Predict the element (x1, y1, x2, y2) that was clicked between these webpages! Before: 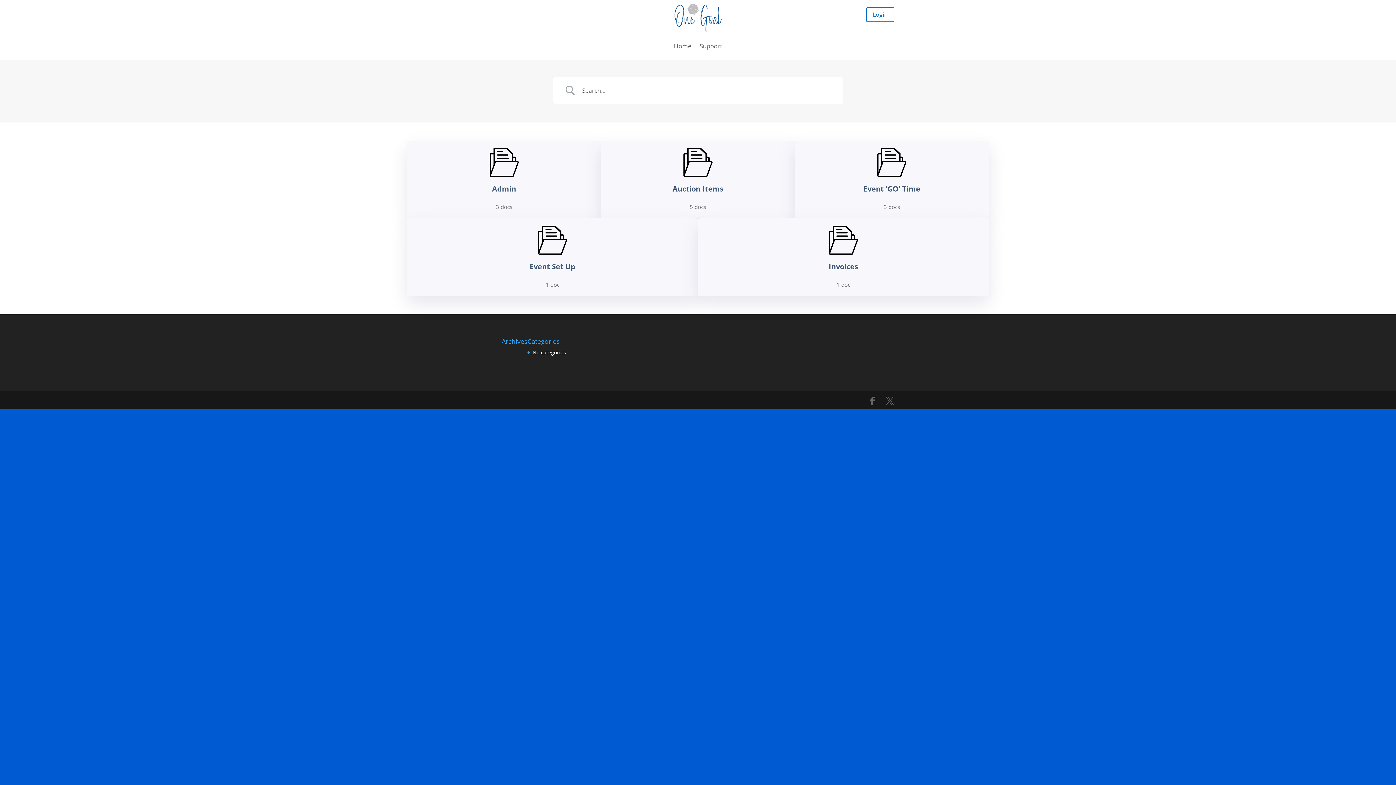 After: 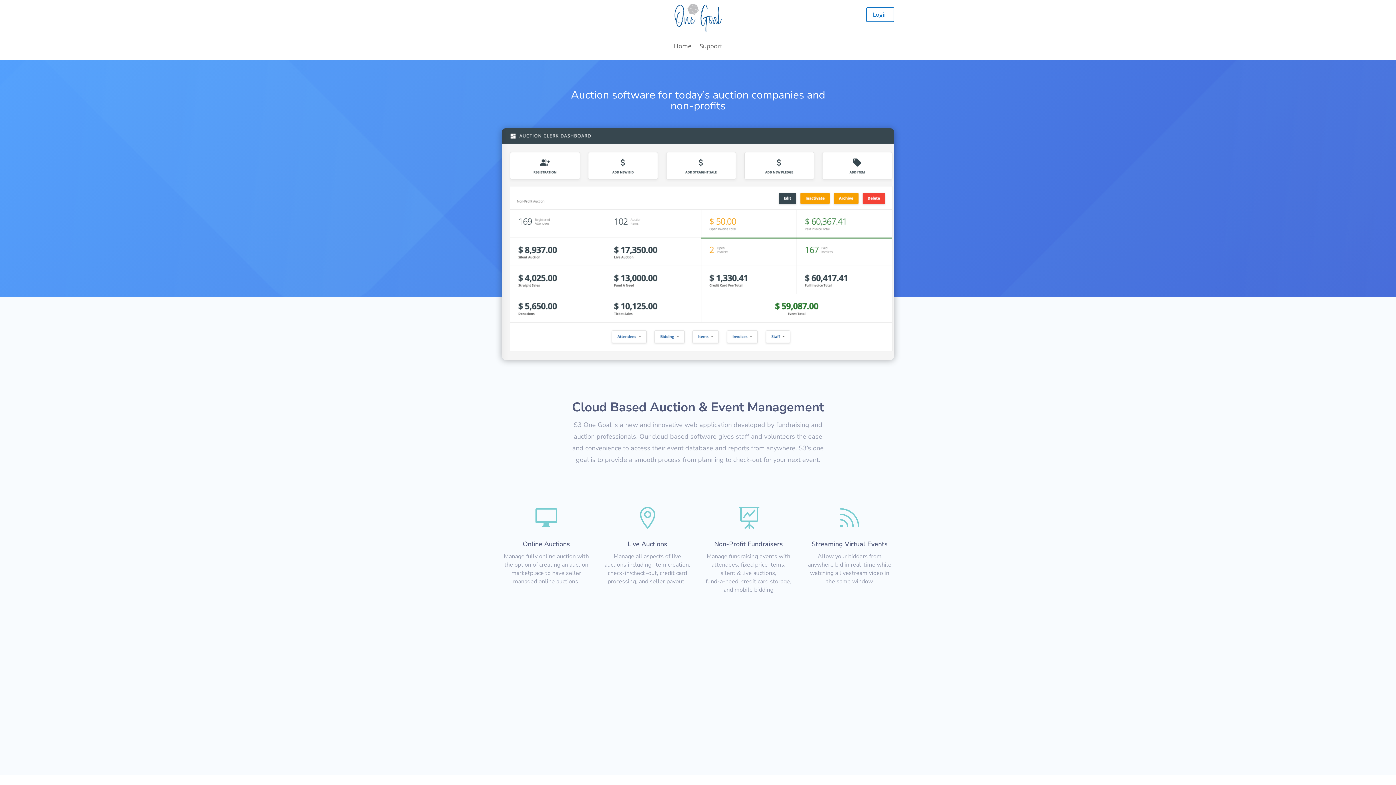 Action: bbox: (673, 32, 691, 59) label: Home